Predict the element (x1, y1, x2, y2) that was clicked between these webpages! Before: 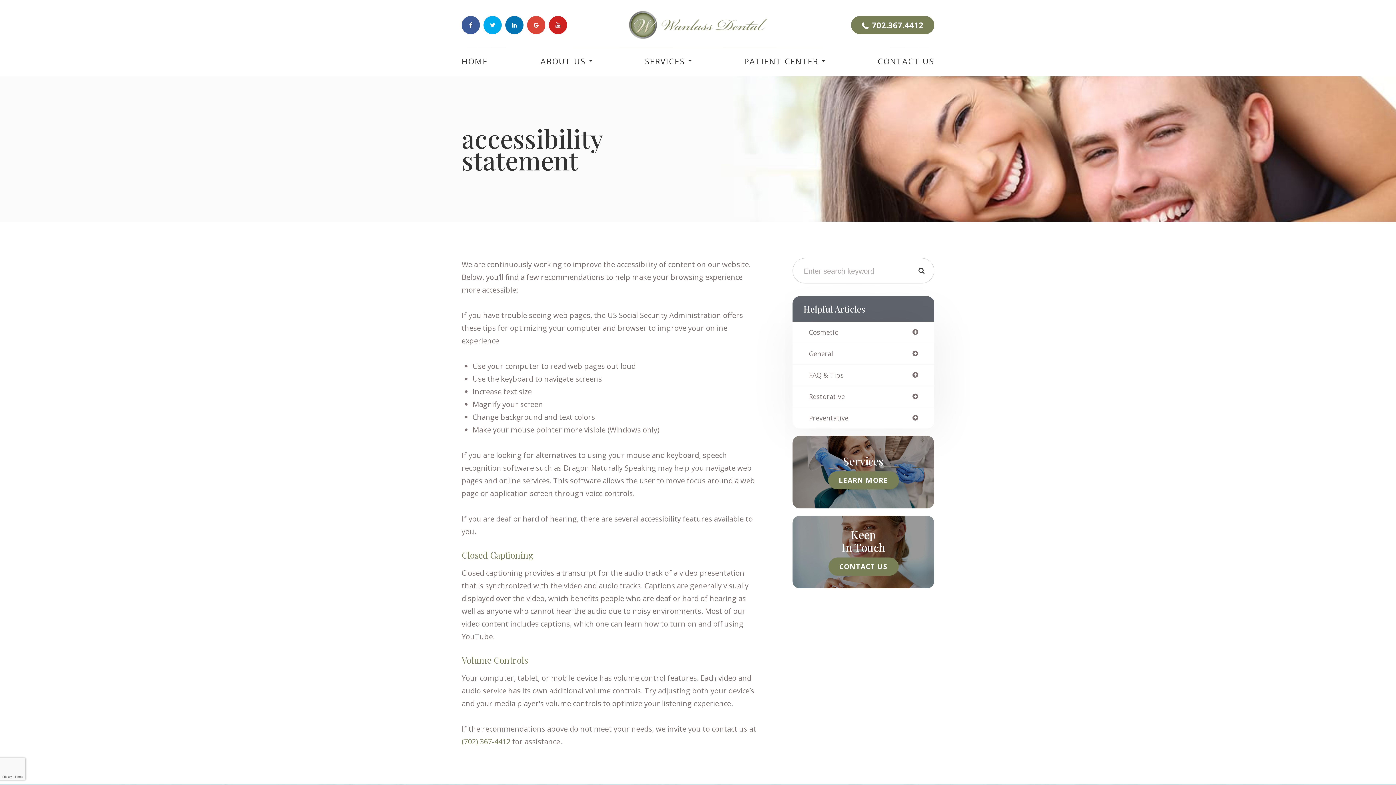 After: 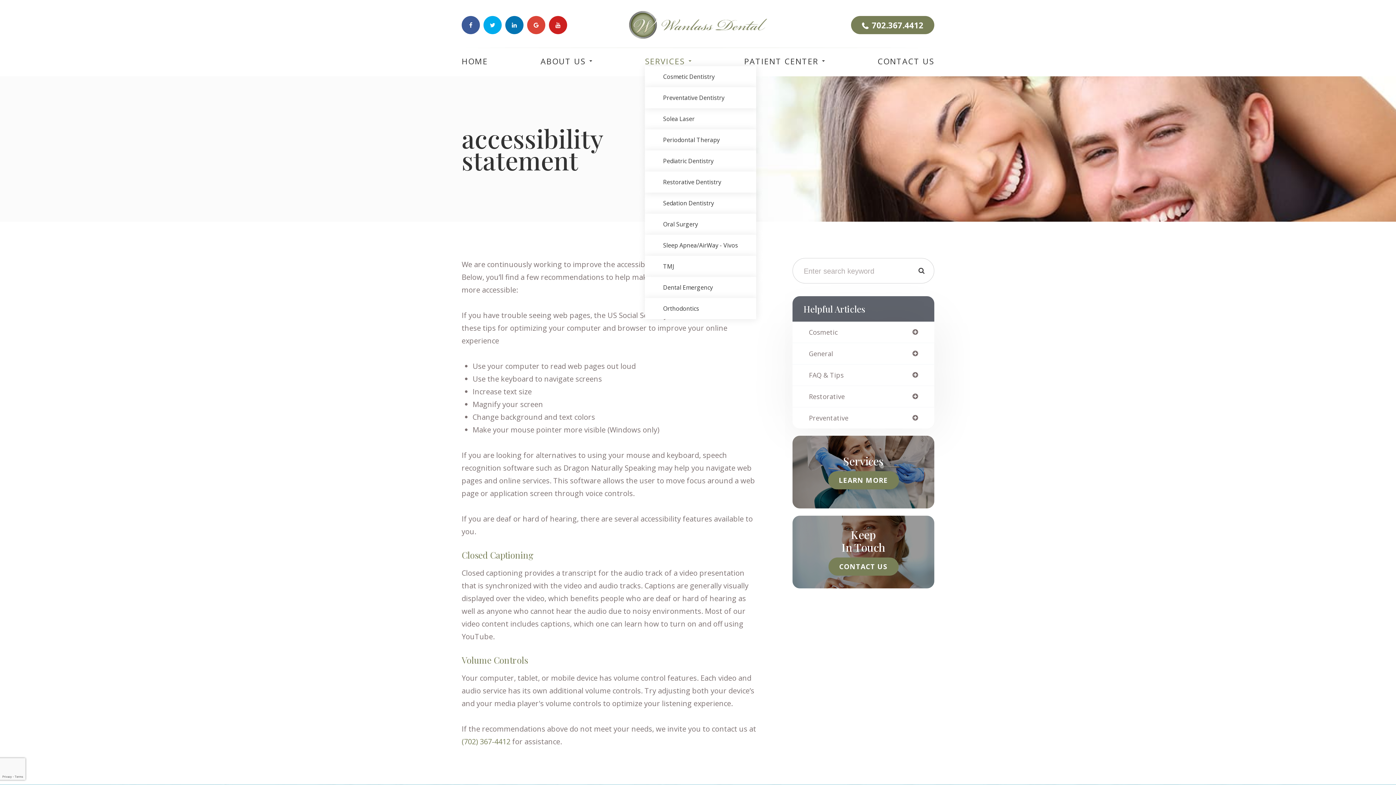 Action: bbox: (645, 57, 691, 65) label: SERVICES